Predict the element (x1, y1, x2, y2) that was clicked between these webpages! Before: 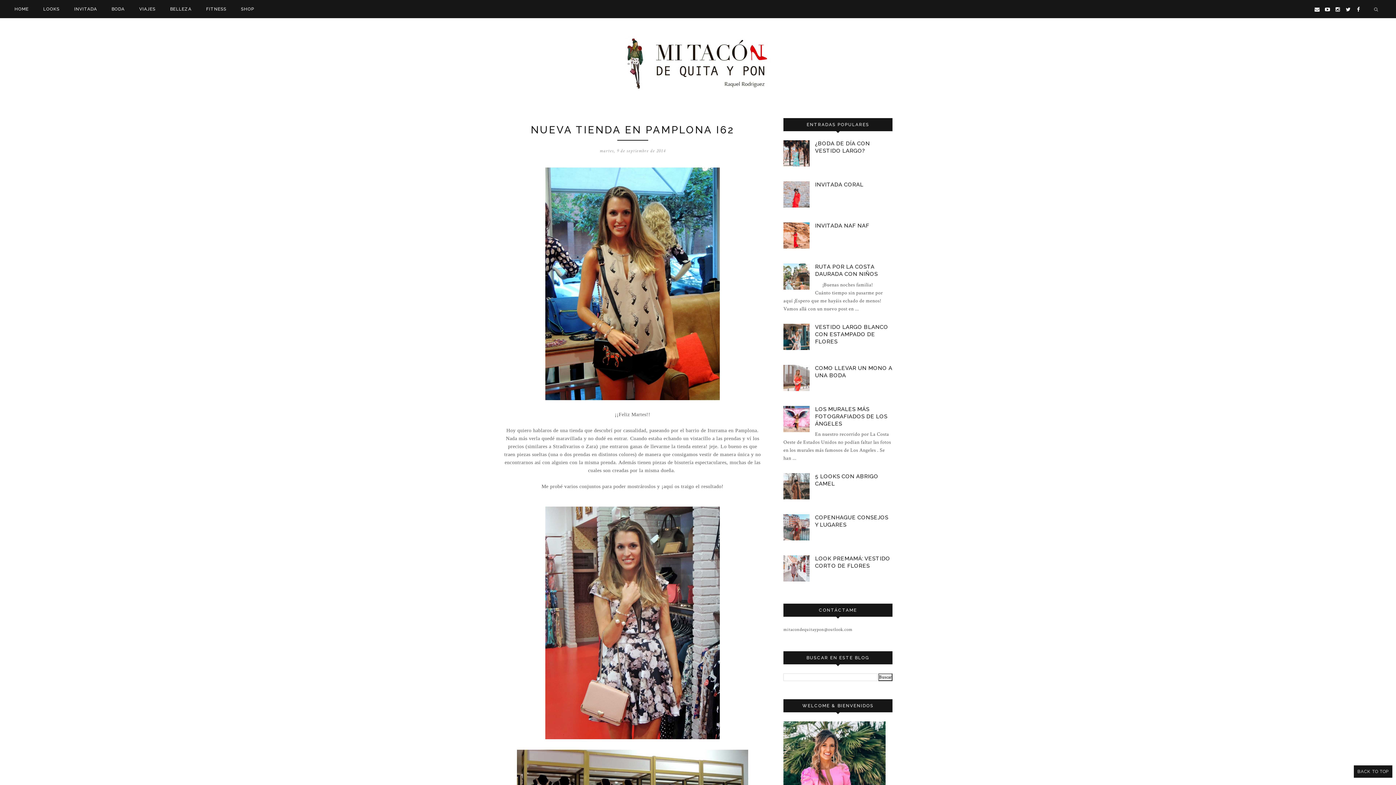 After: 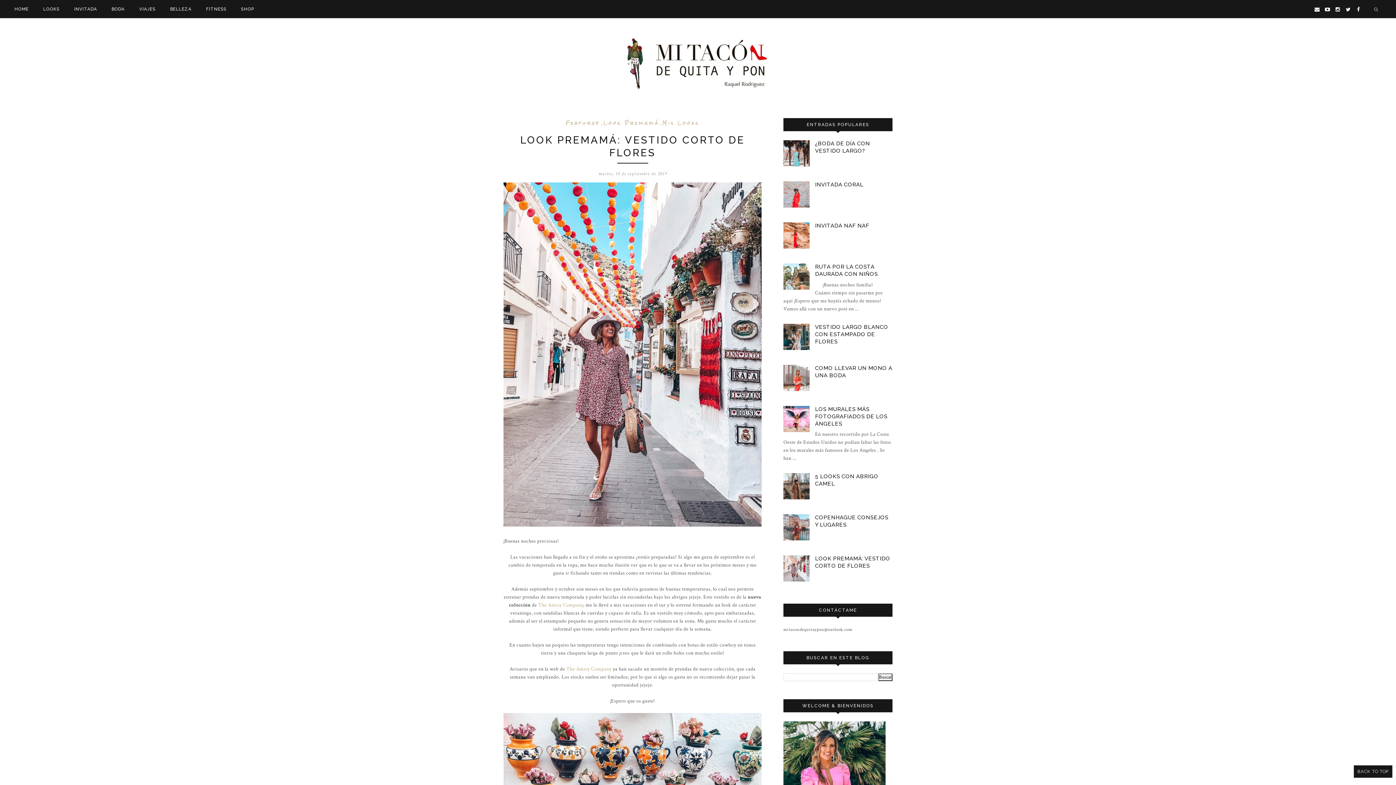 Action: label: LOOK PREMAMÁ: VESTIDO CORTO DE FLORES bbox: (815, 555, 890, 569)